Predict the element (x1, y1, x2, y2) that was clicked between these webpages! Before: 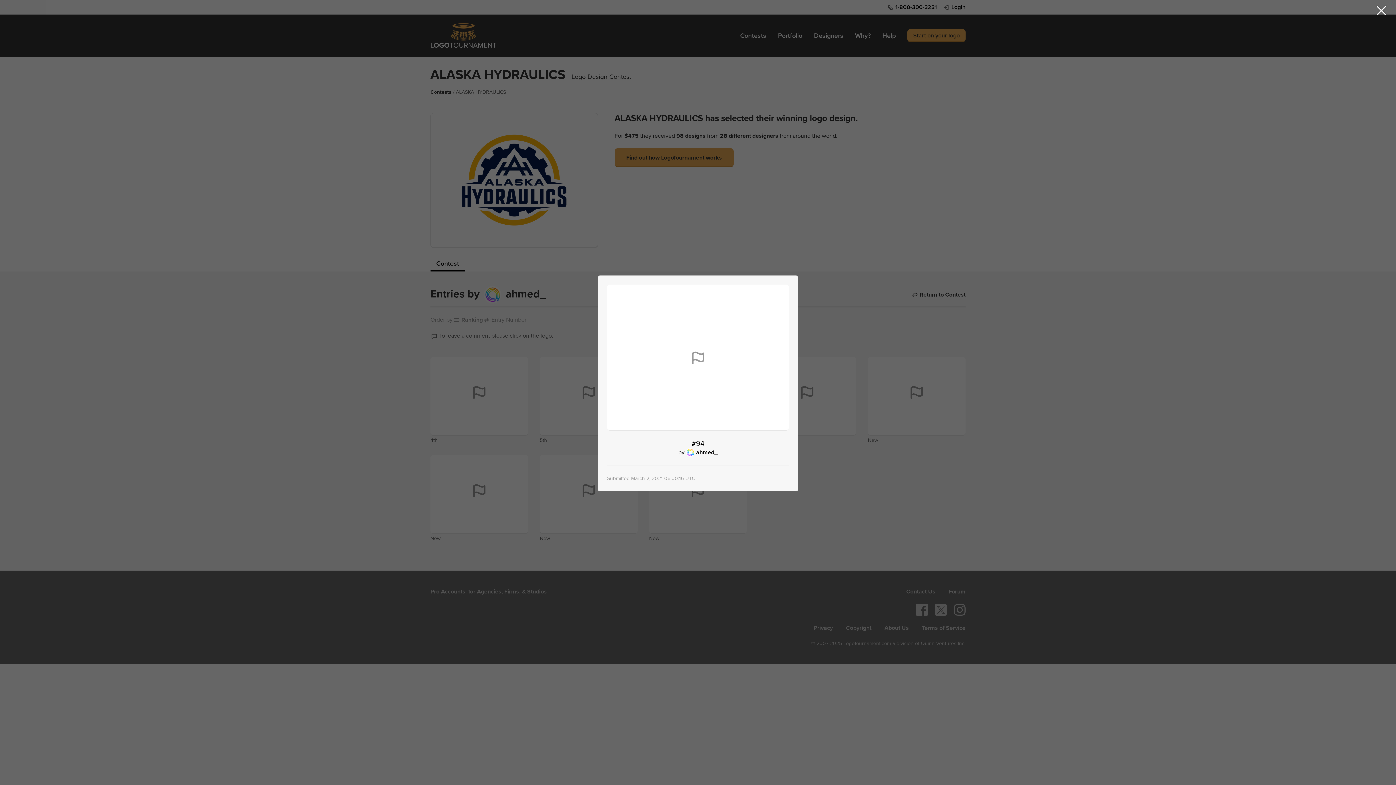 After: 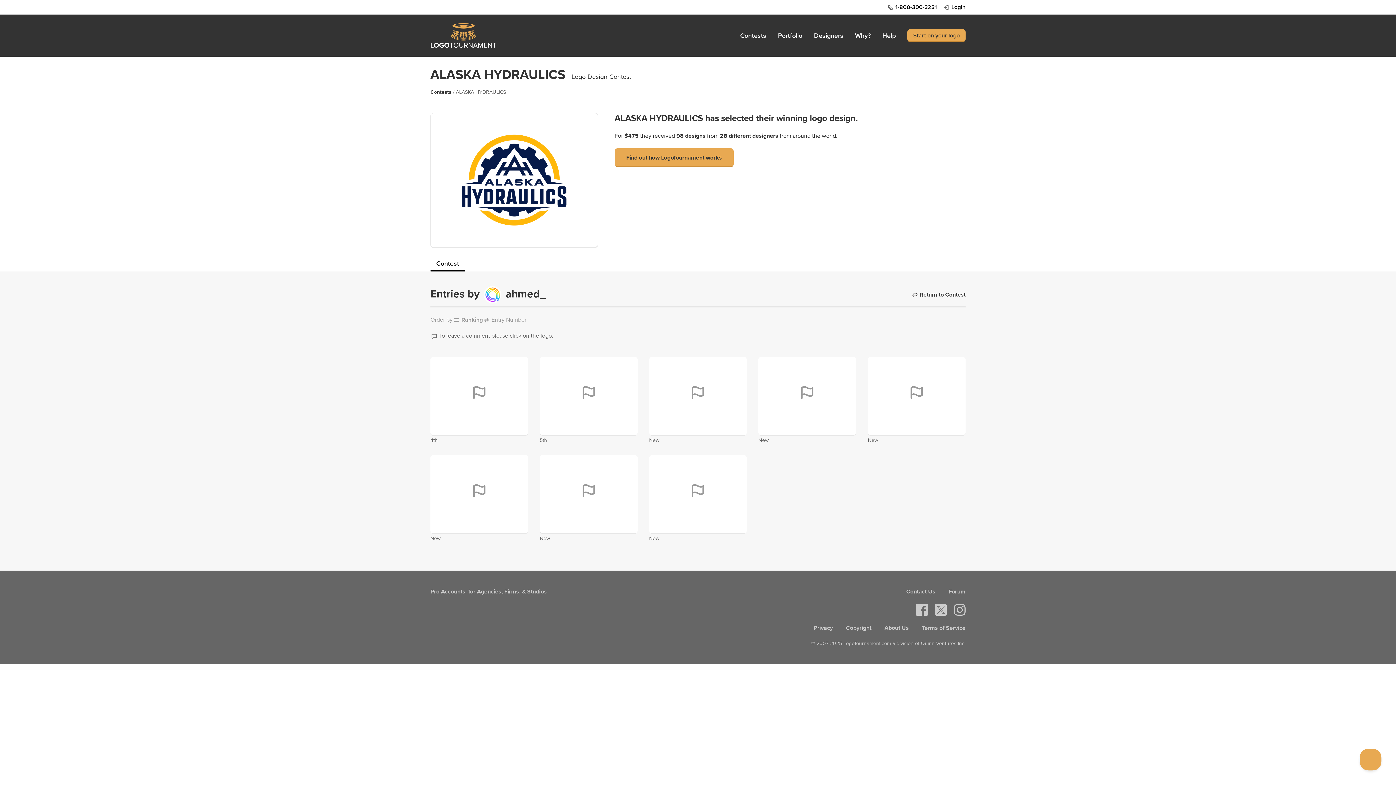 Action: bbox: (686, 449, 694, 456)